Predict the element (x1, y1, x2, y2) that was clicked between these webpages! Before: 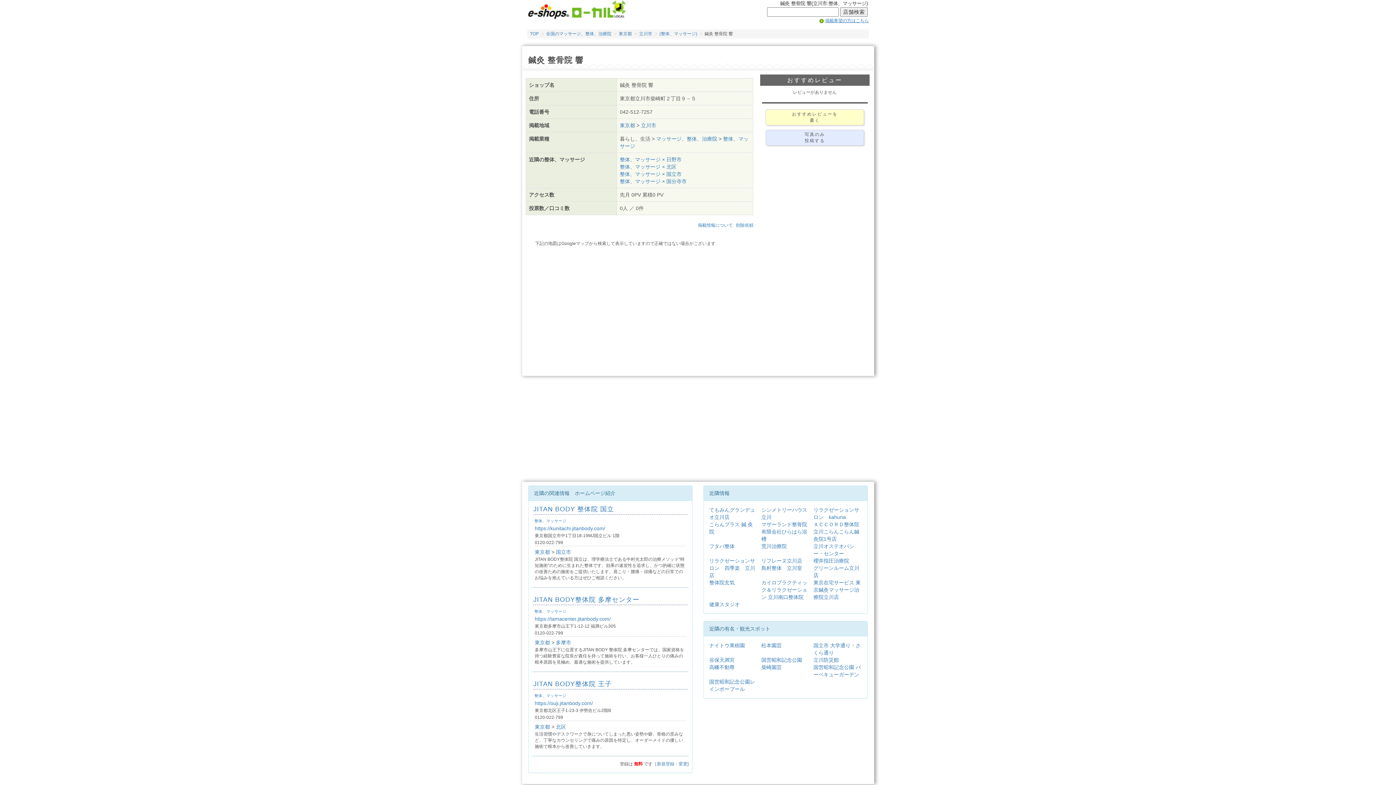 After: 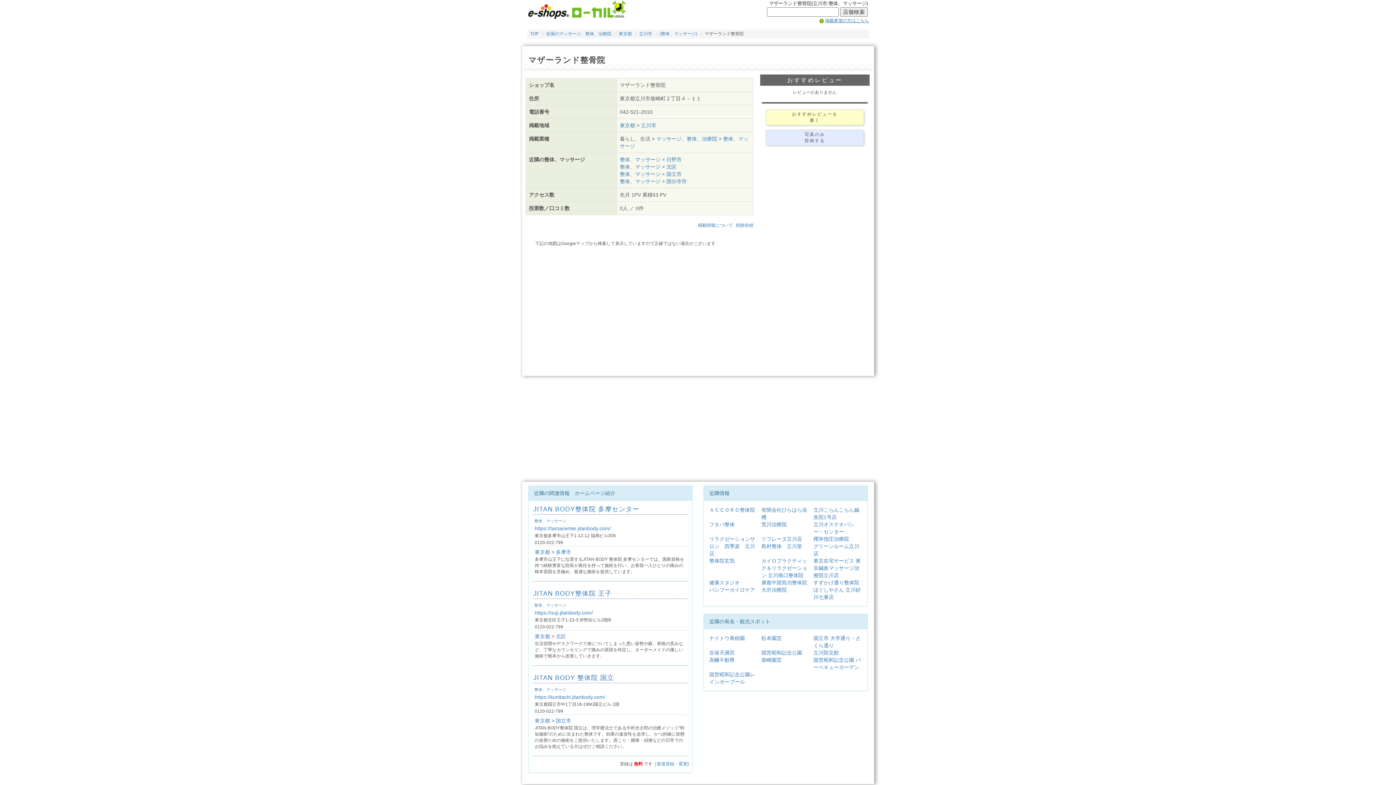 Action: bbox: (761, 521, 807, 527) label: マザーランド整骨院